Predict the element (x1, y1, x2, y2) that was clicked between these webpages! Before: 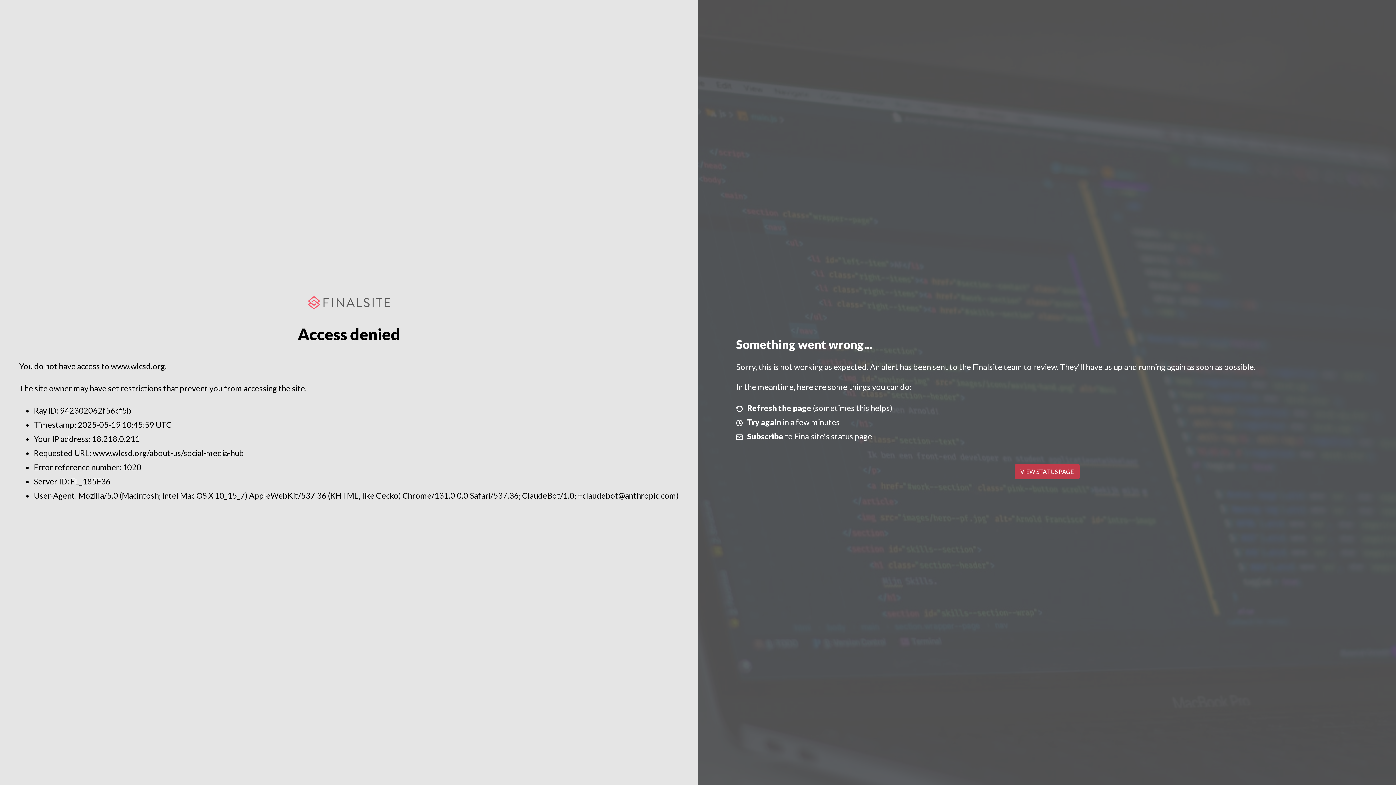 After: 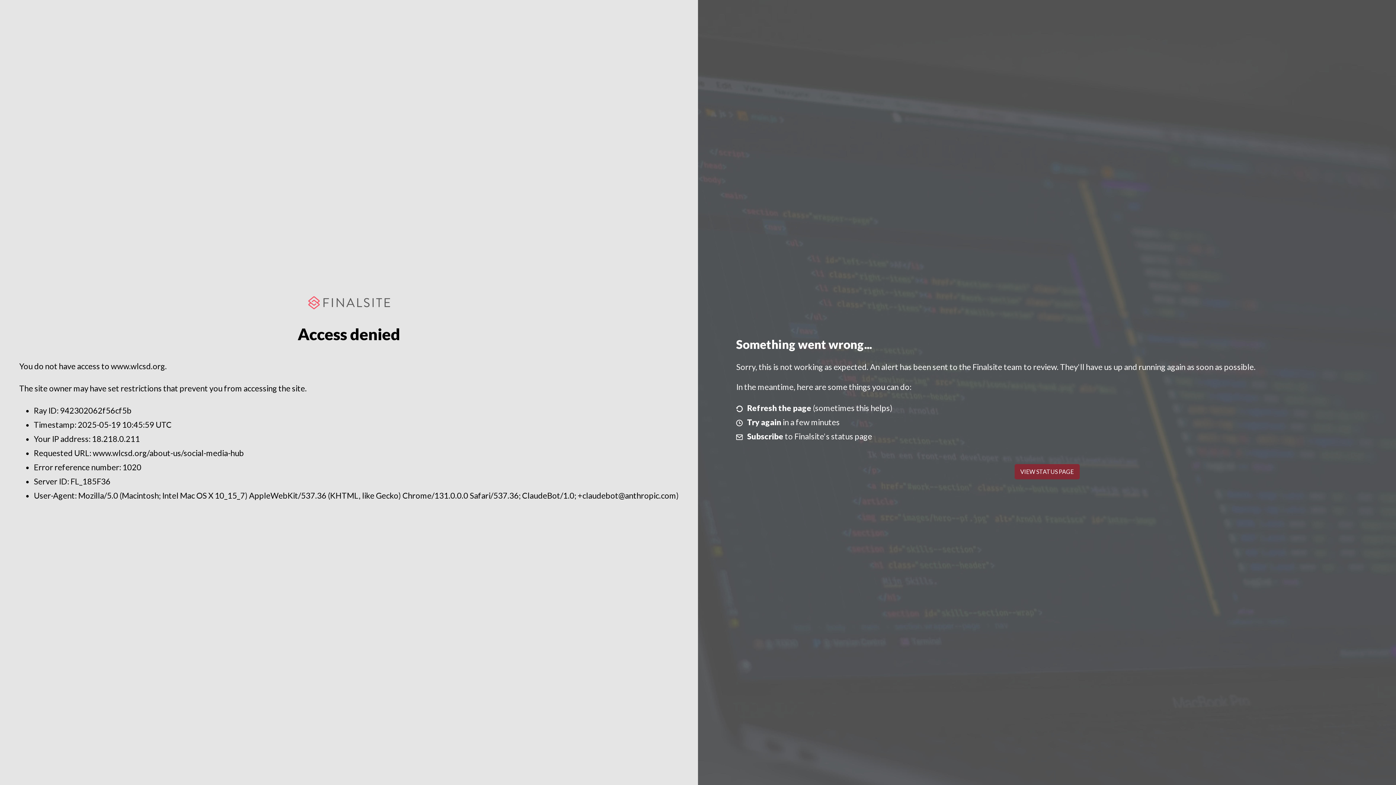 Action: bbox: (1014, 464, 1079, 479) label: VIEW STATUS PAGE